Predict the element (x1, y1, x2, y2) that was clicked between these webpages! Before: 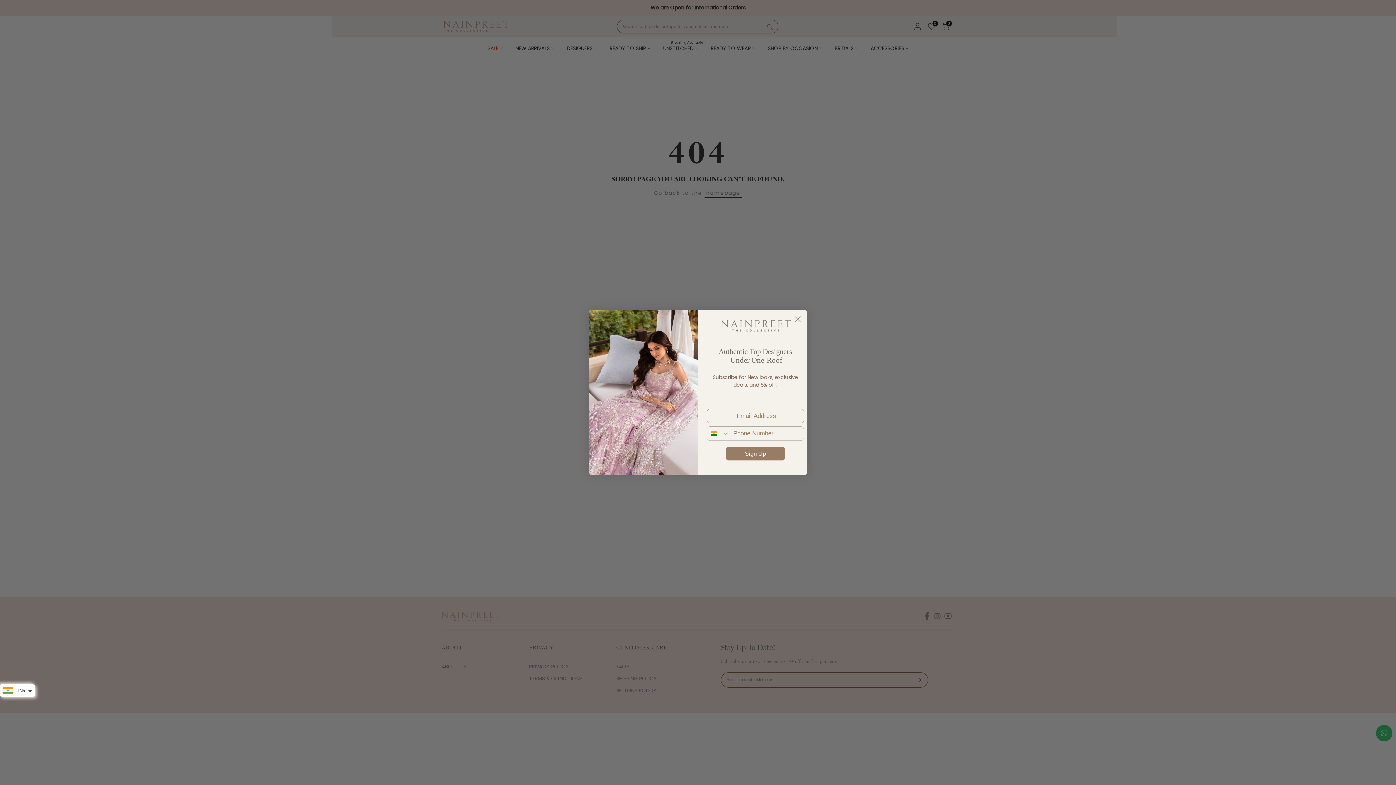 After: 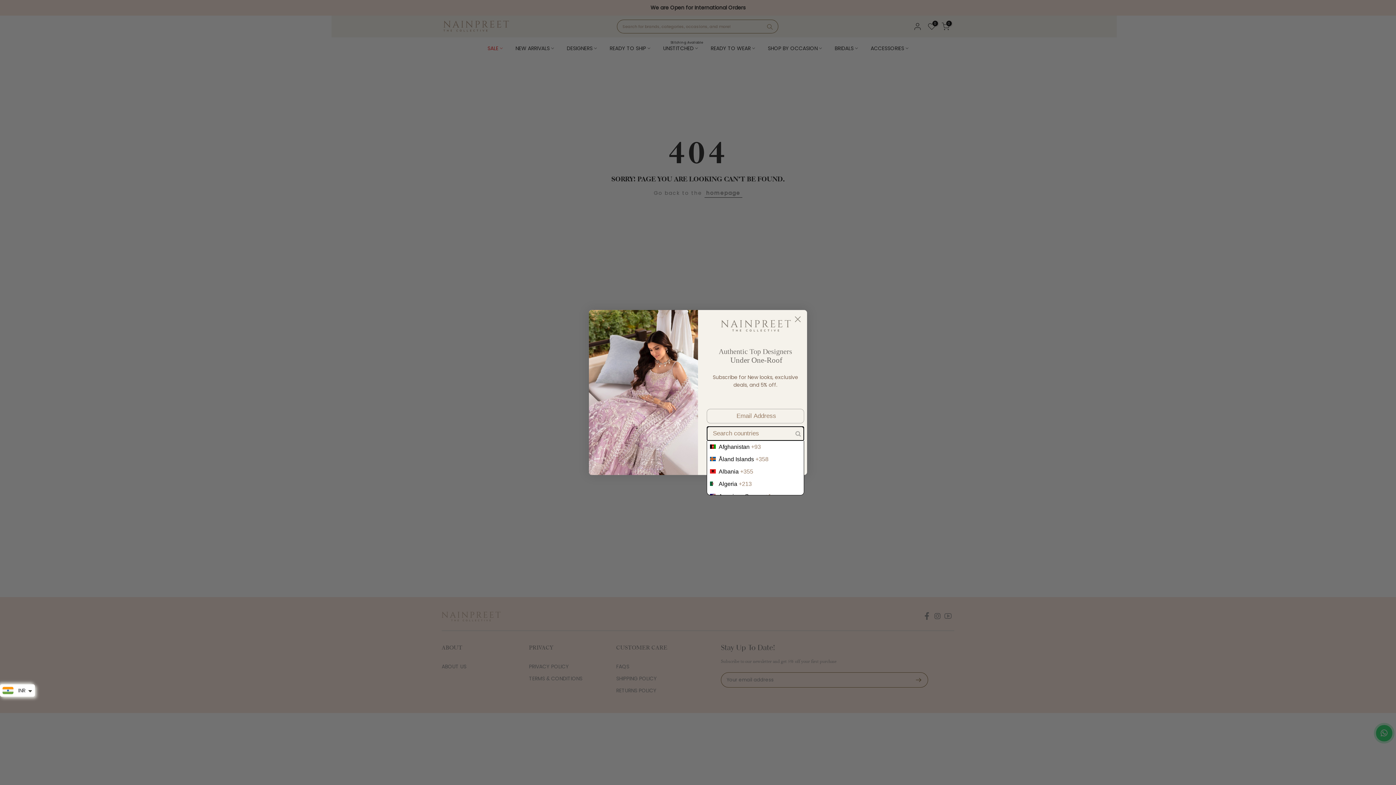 Action: bbox: (707, 444, 729, 458) label: Search Countries